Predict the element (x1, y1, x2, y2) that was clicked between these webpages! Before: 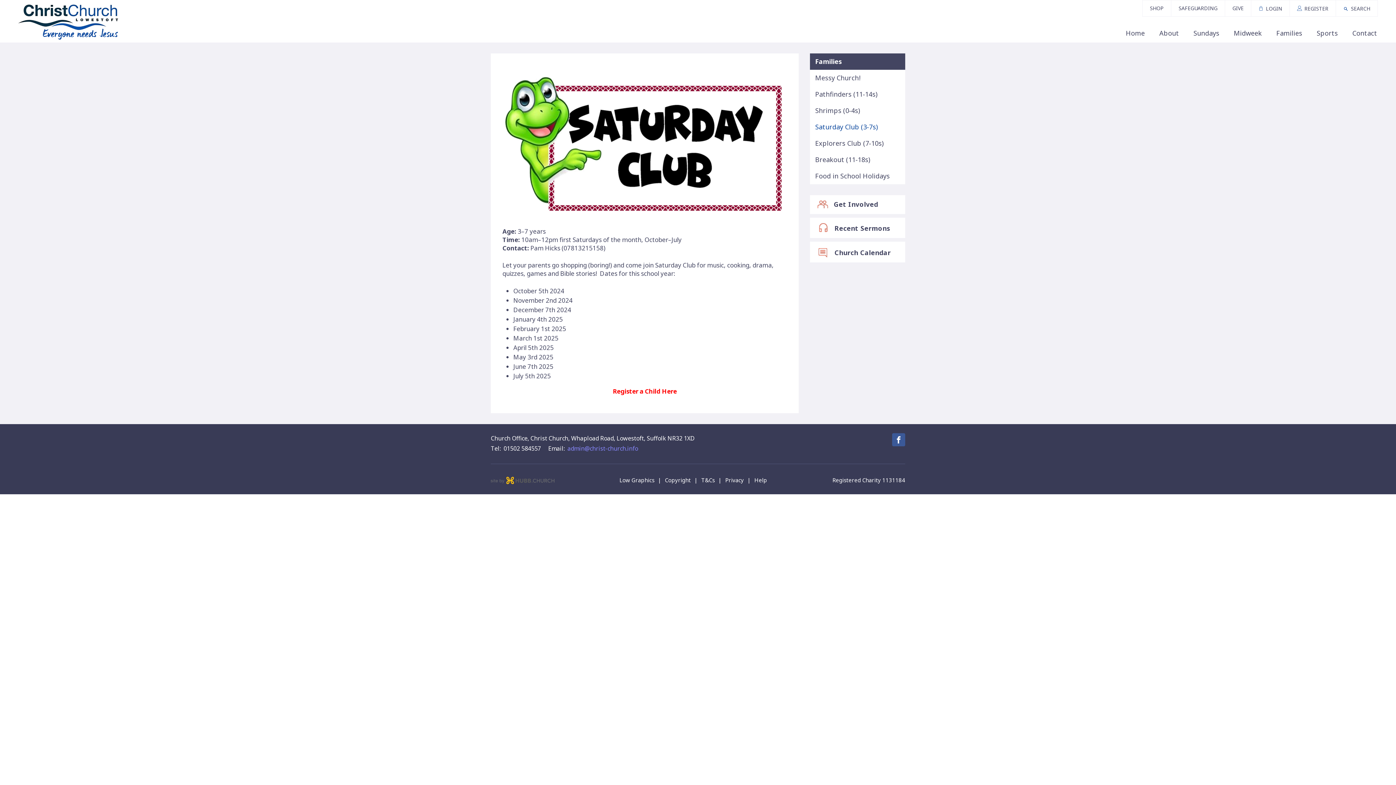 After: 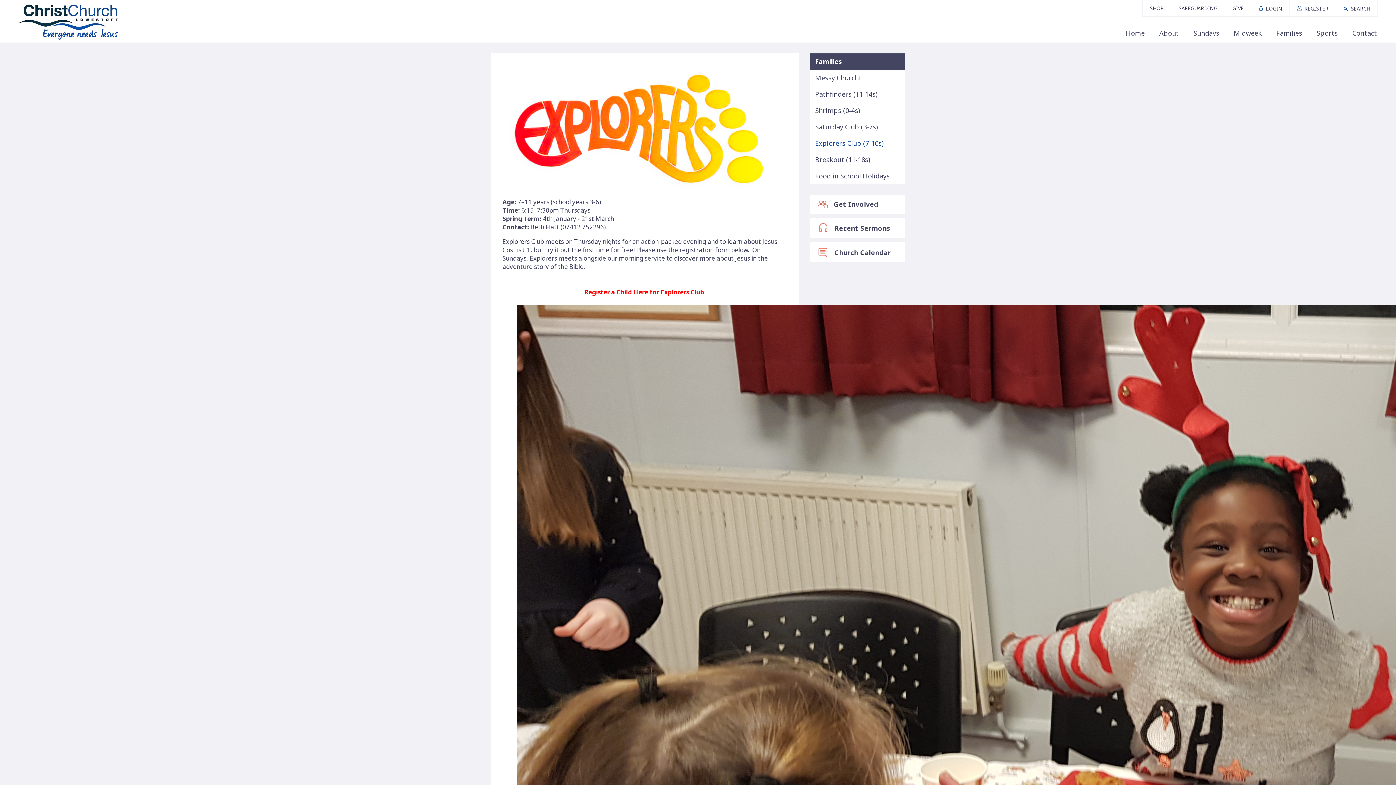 Action: bbox: (810, 135, 905, 151) label: Explorers Club (7-10s)